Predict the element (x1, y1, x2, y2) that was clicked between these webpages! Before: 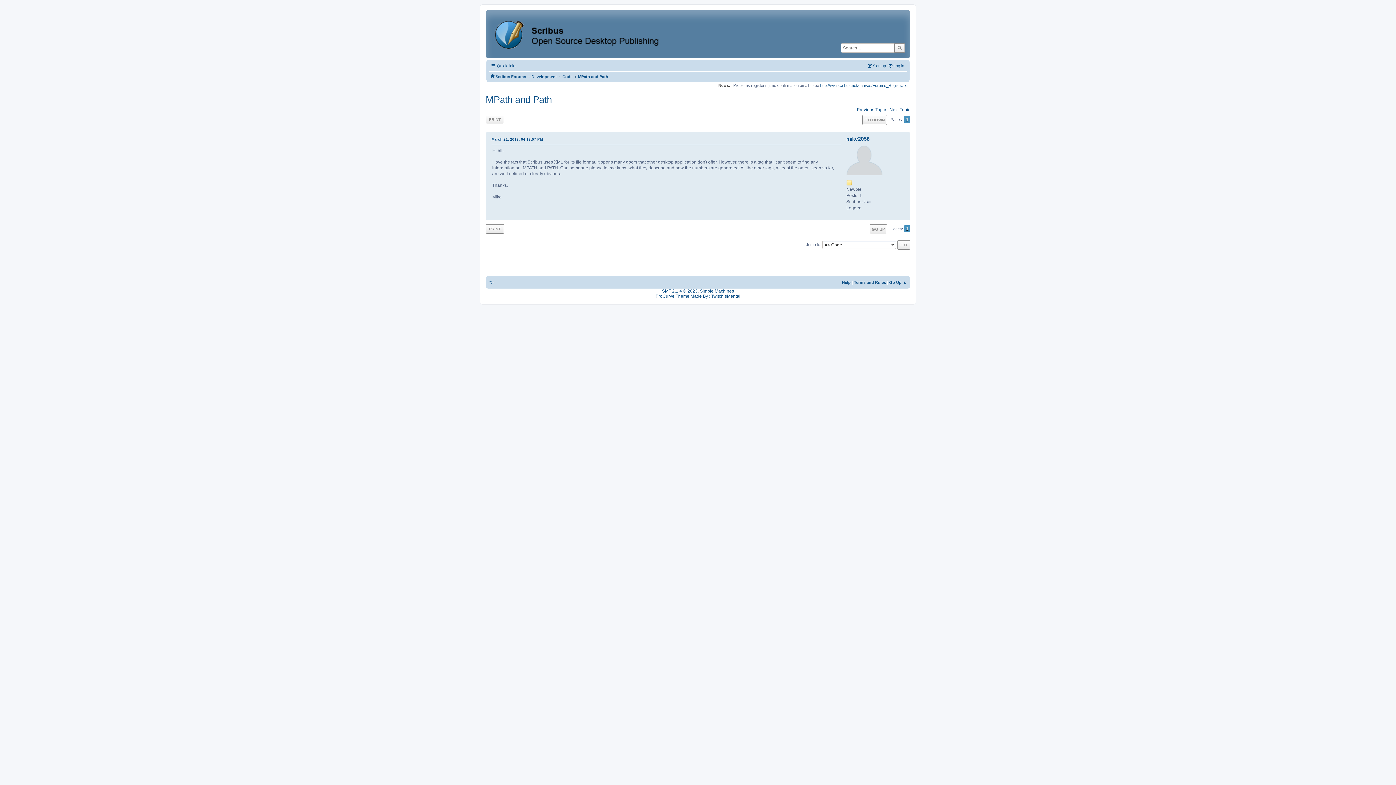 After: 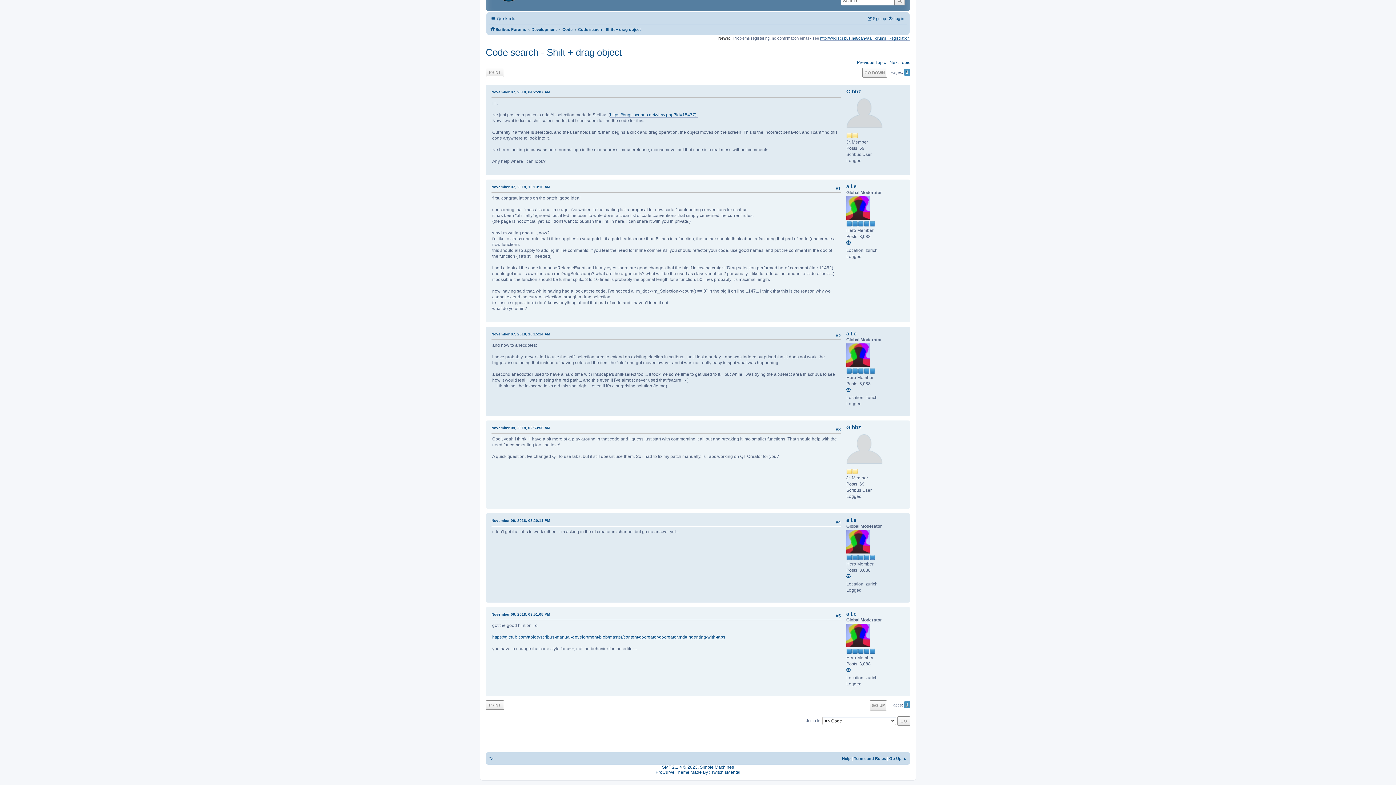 Action: label: Previous Topic bbox: (857, 107, 886, 112)